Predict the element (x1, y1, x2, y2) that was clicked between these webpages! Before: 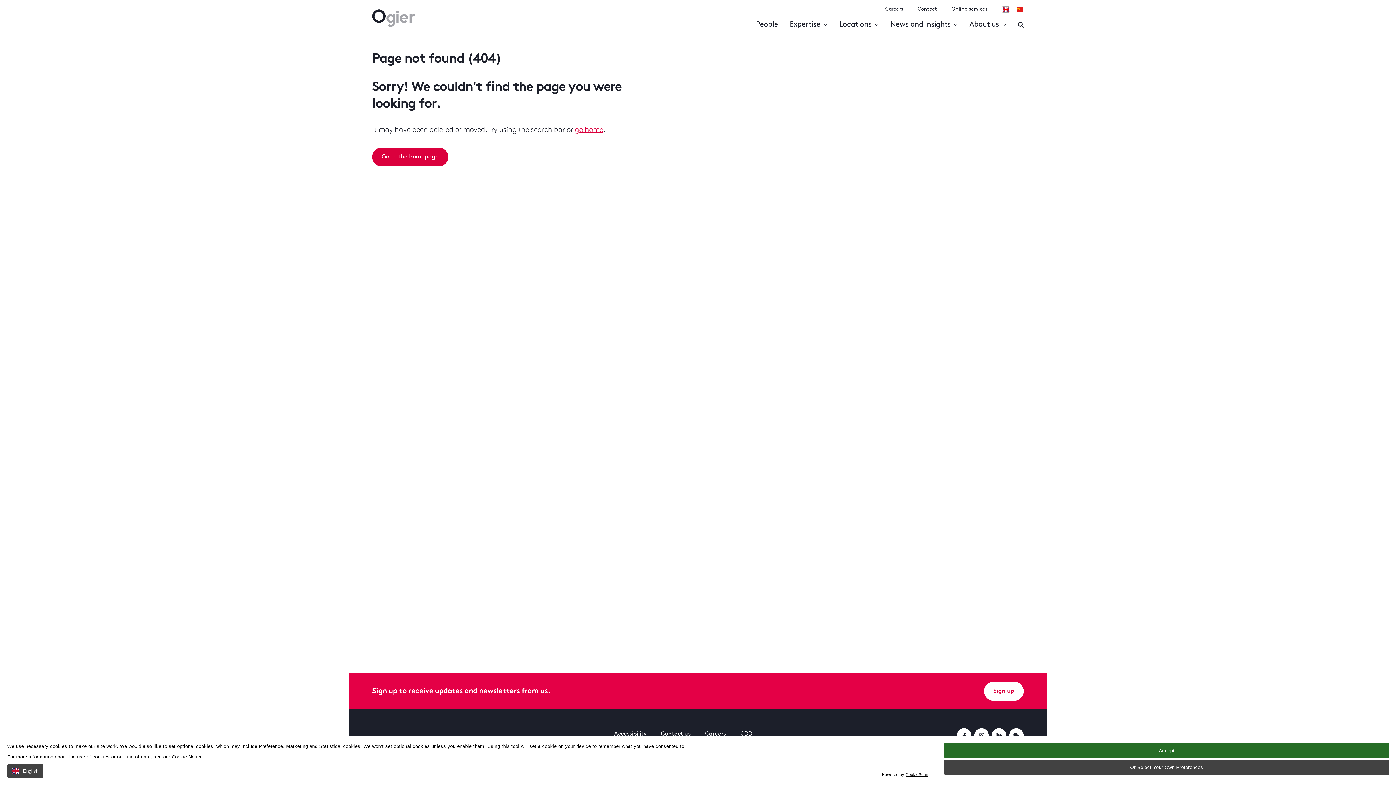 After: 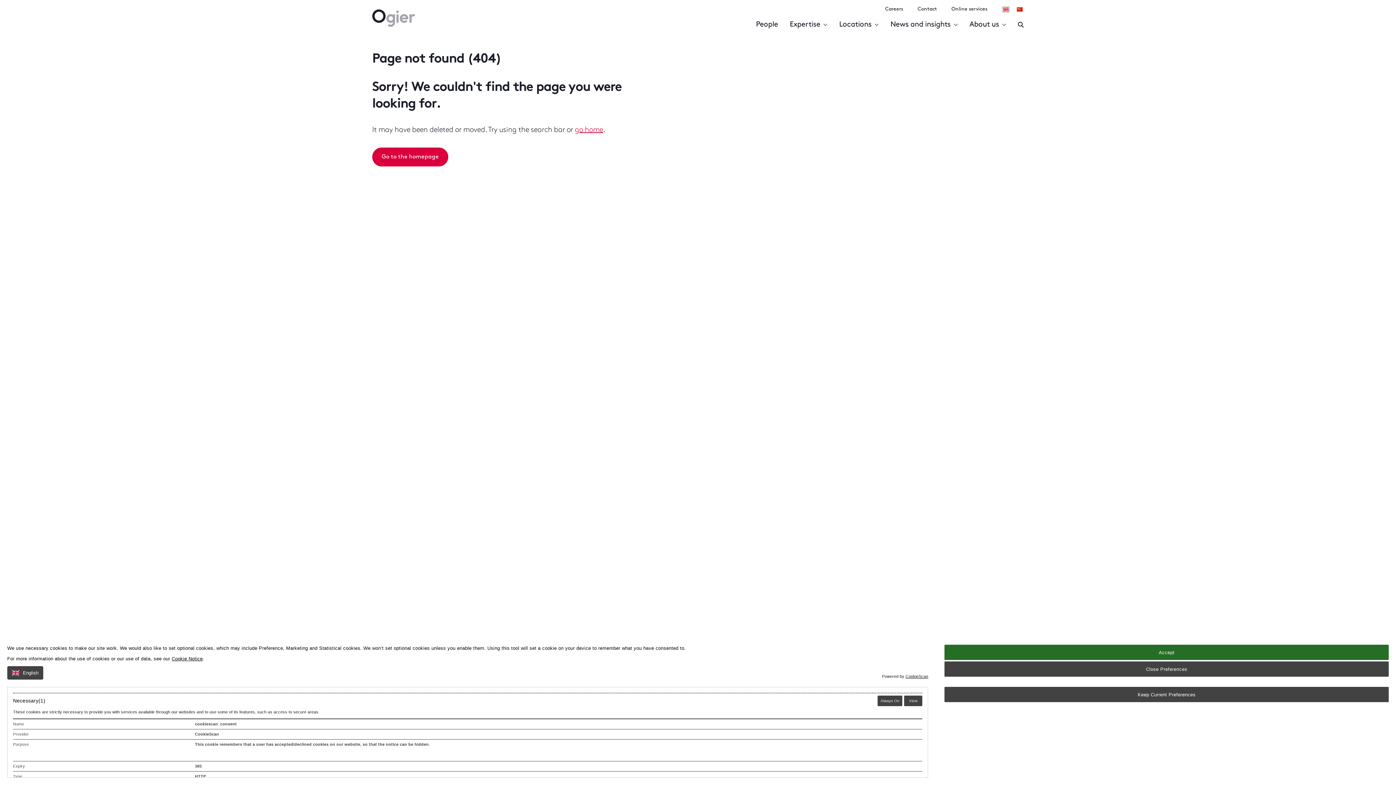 Action: label: Or Select Your Own Preferences bbox: (944, 760, 1389, 775)